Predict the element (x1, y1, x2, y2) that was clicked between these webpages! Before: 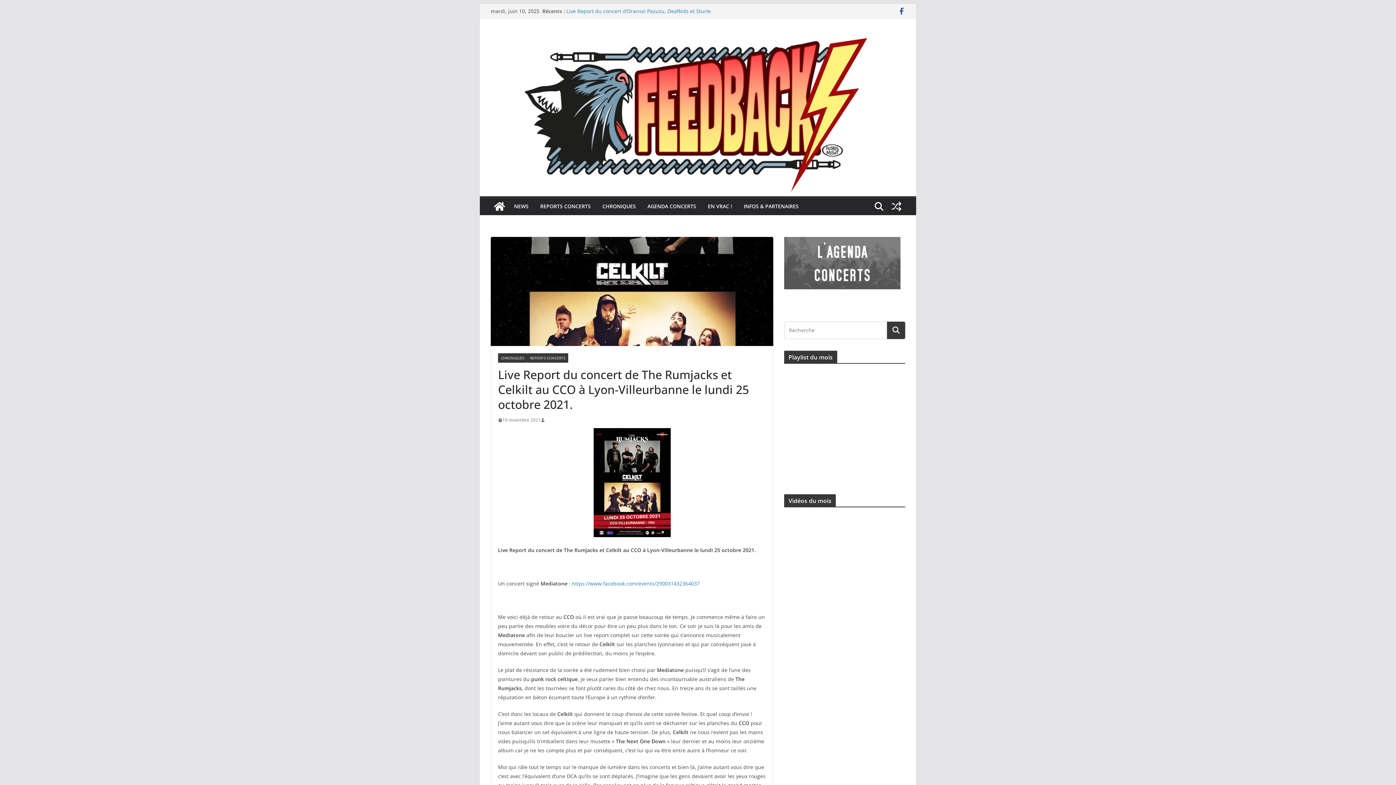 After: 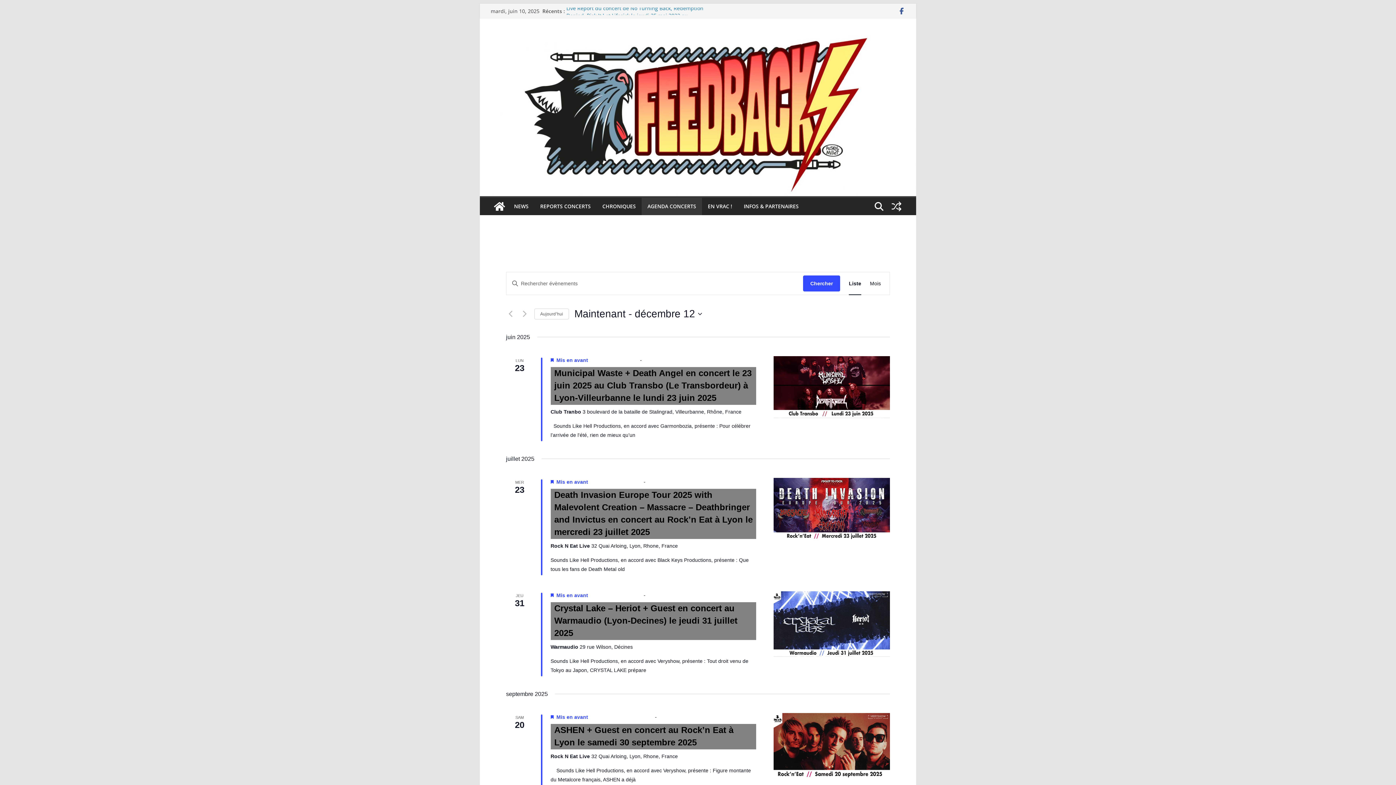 Action: bbox: (784, 238, 900, 245)